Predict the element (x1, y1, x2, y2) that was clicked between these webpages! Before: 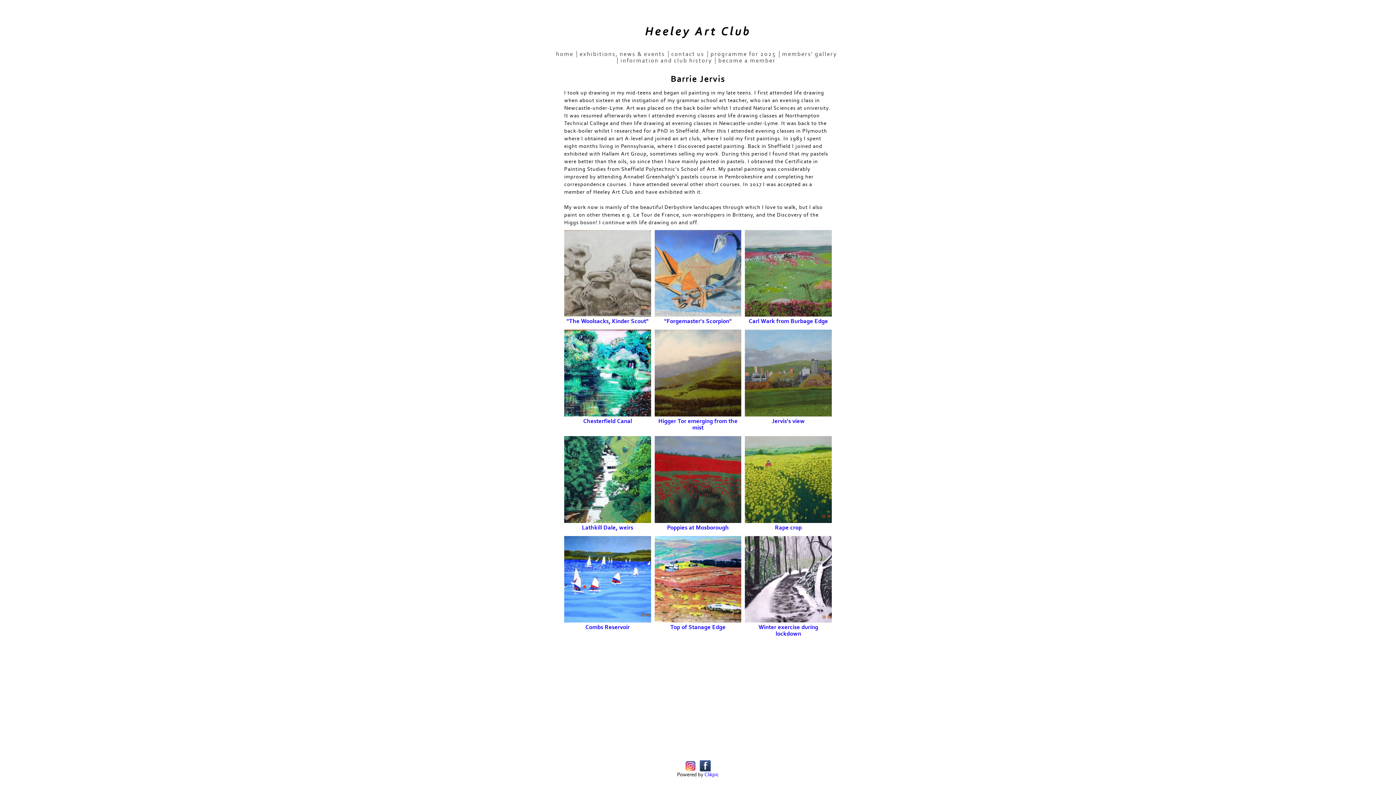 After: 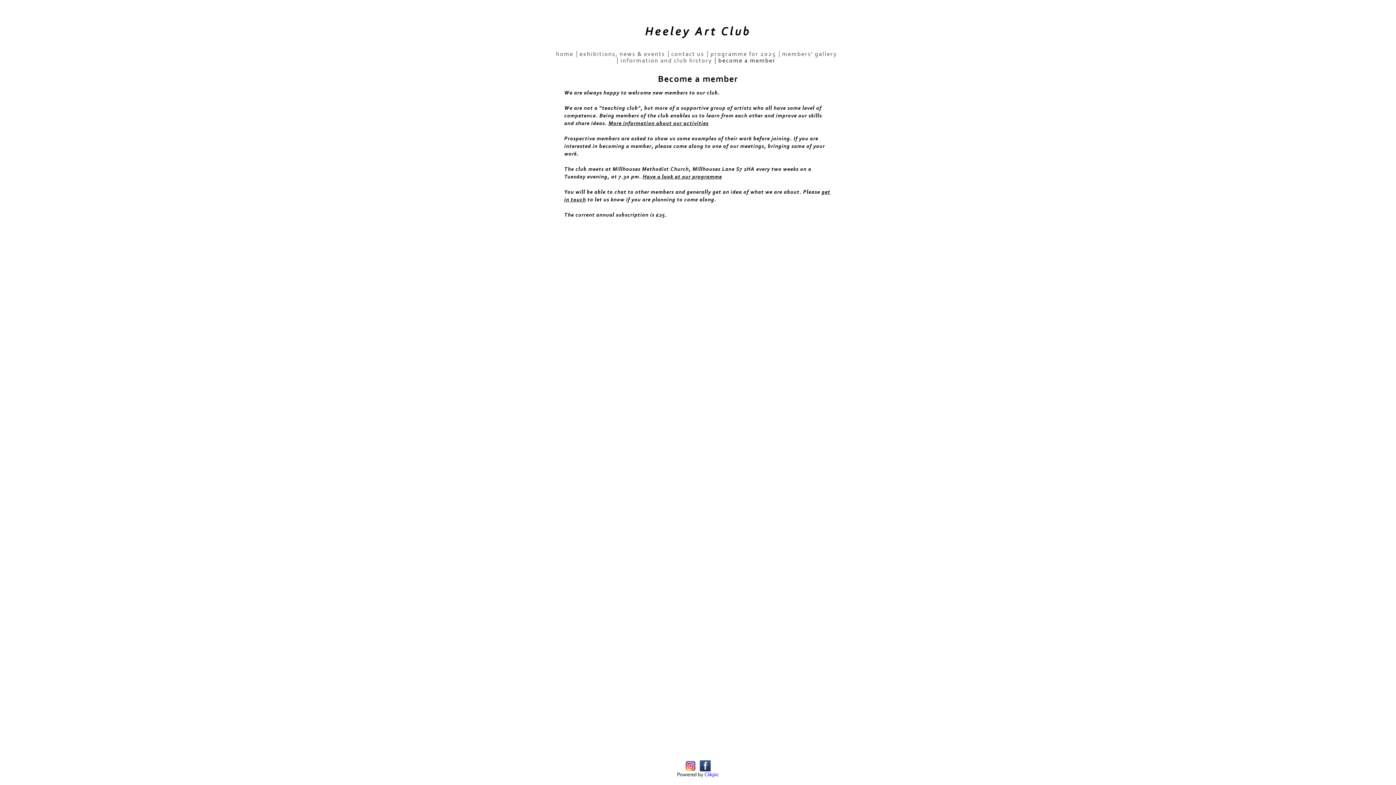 Action: label: become a member bbox: (715, 57, 778, 63)